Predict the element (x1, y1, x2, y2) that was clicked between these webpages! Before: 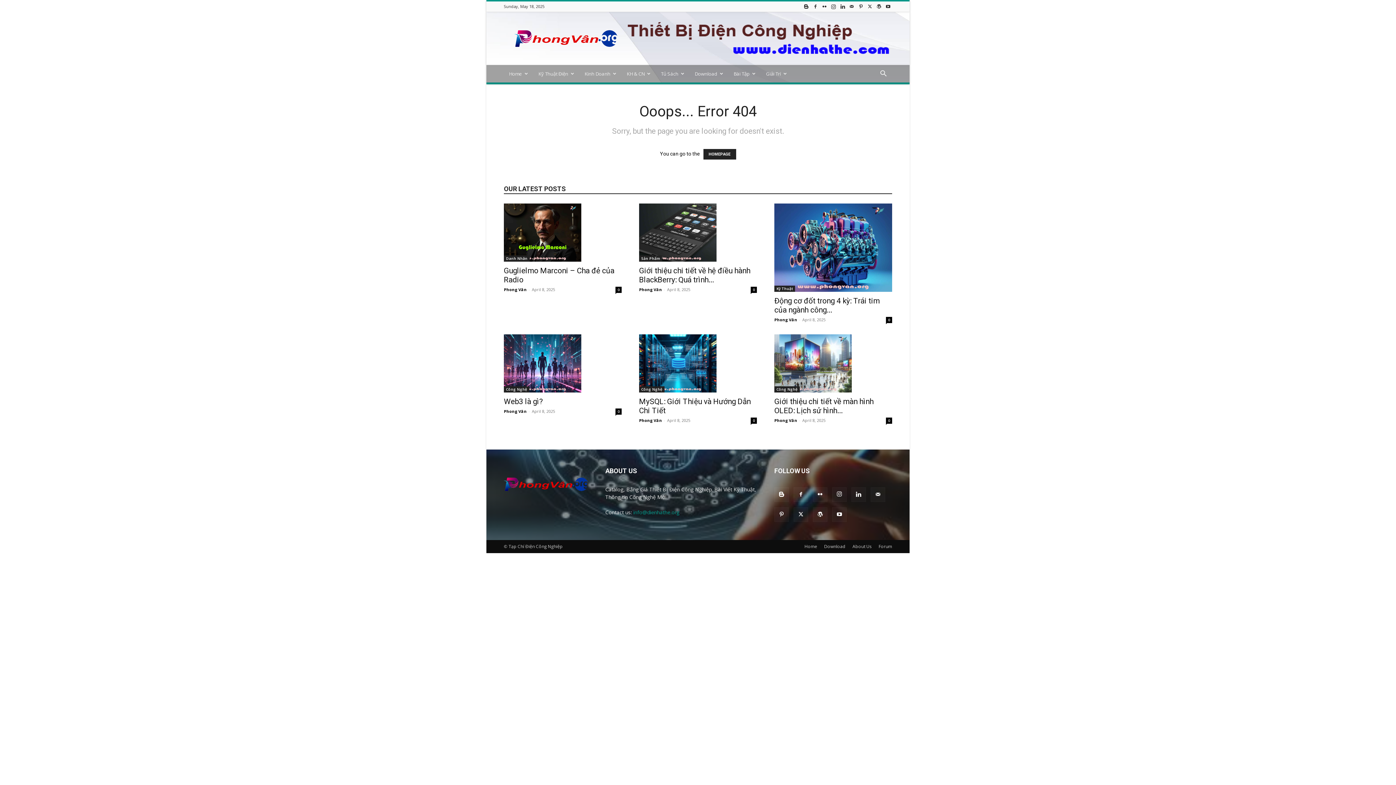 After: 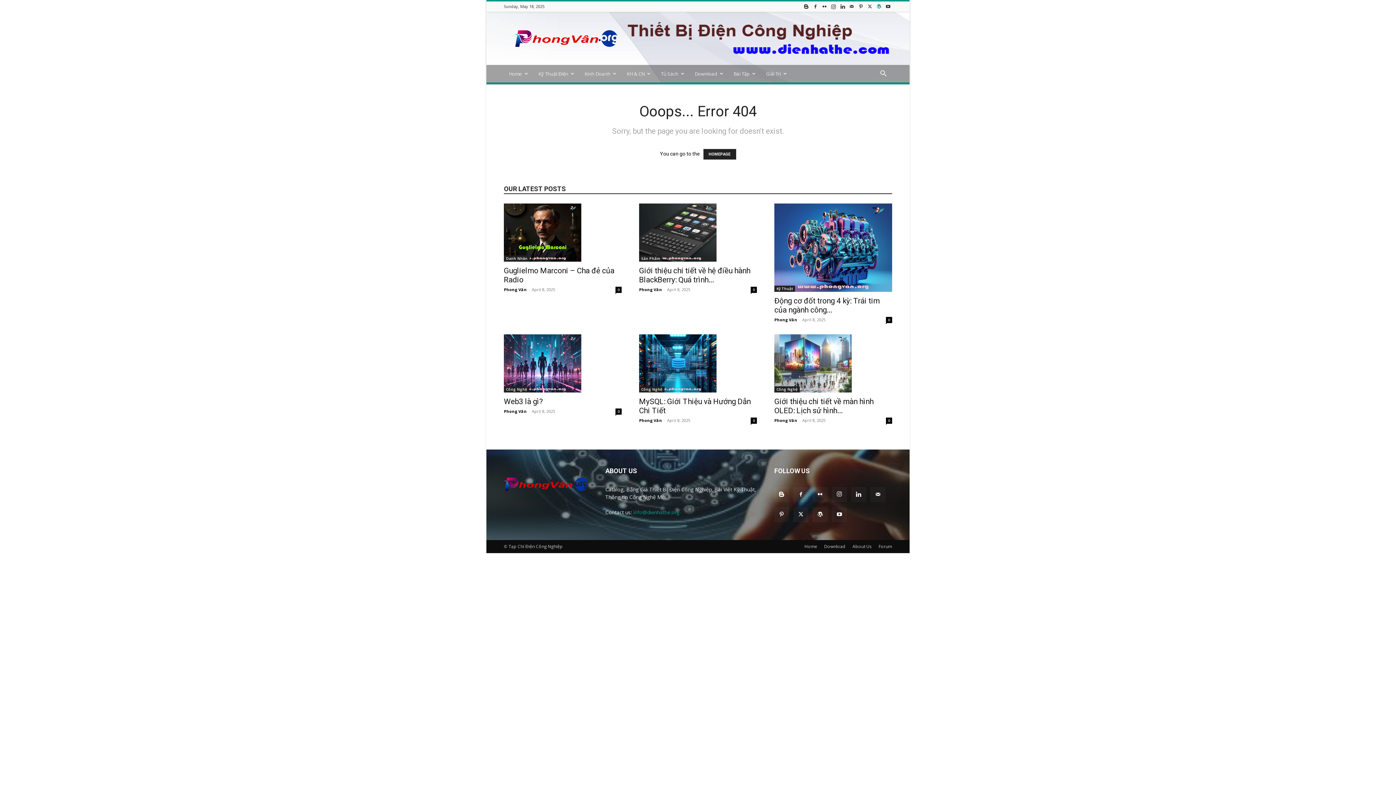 Action: bbox: (875, 1, 883, 11)